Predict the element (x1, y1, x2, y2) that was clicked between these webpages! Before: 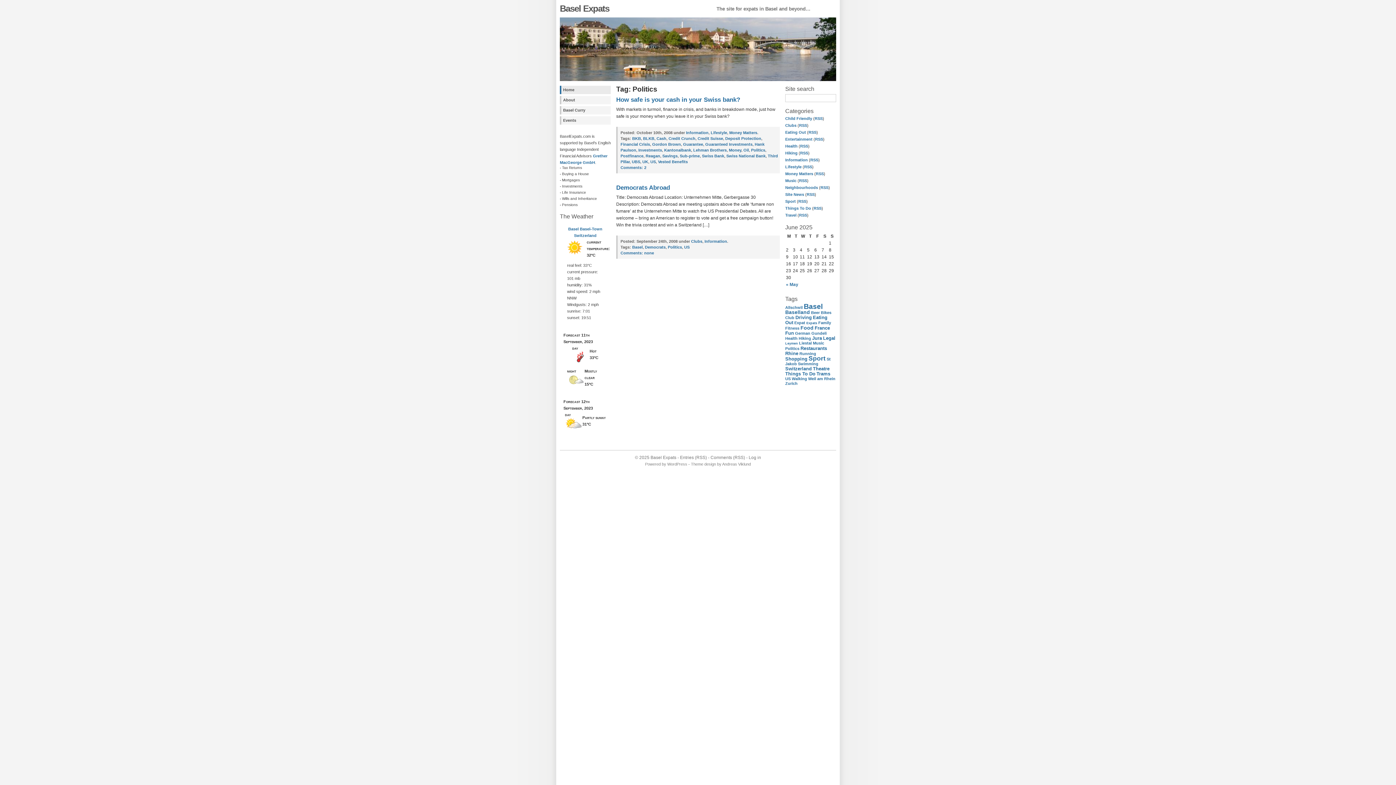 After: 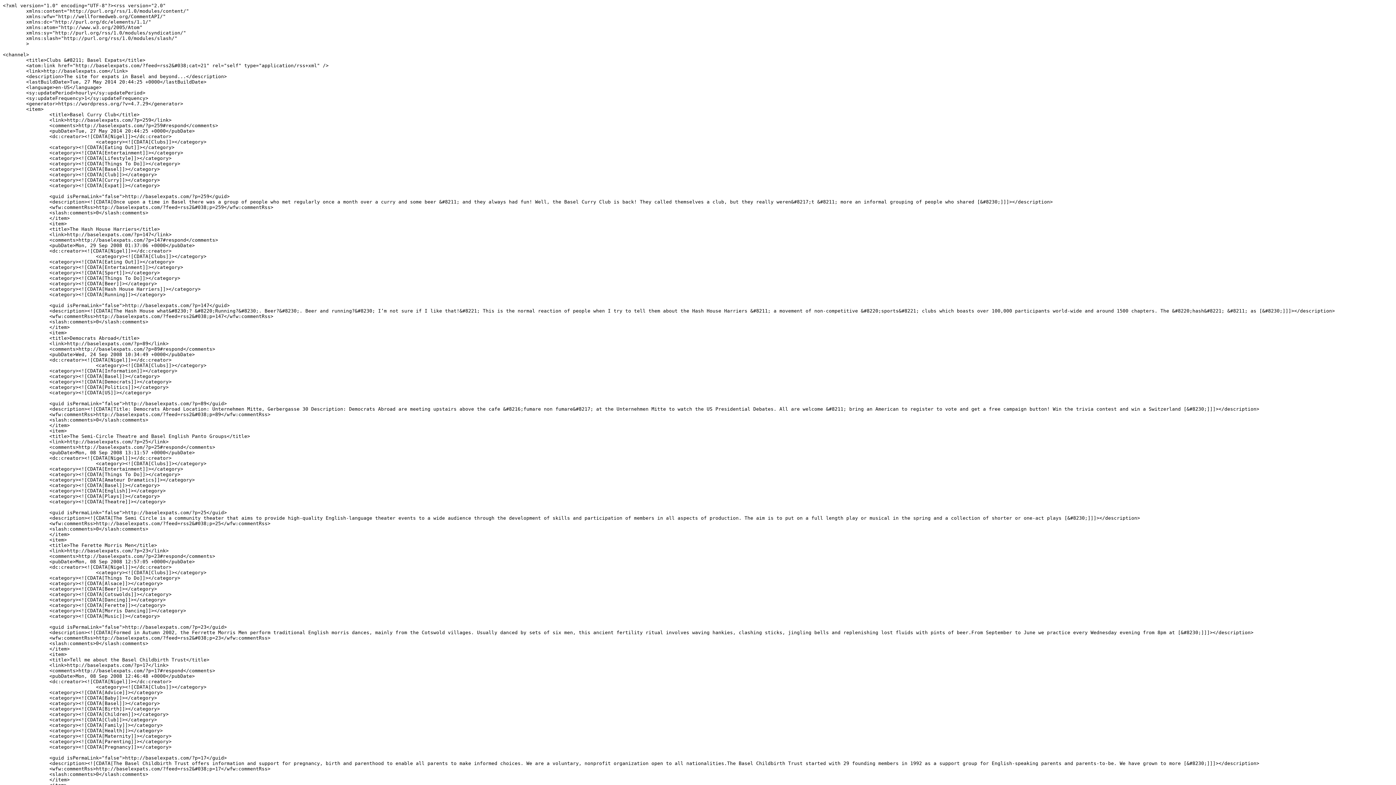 Action: bbox: (799, 123, 807, 127) label: RSS